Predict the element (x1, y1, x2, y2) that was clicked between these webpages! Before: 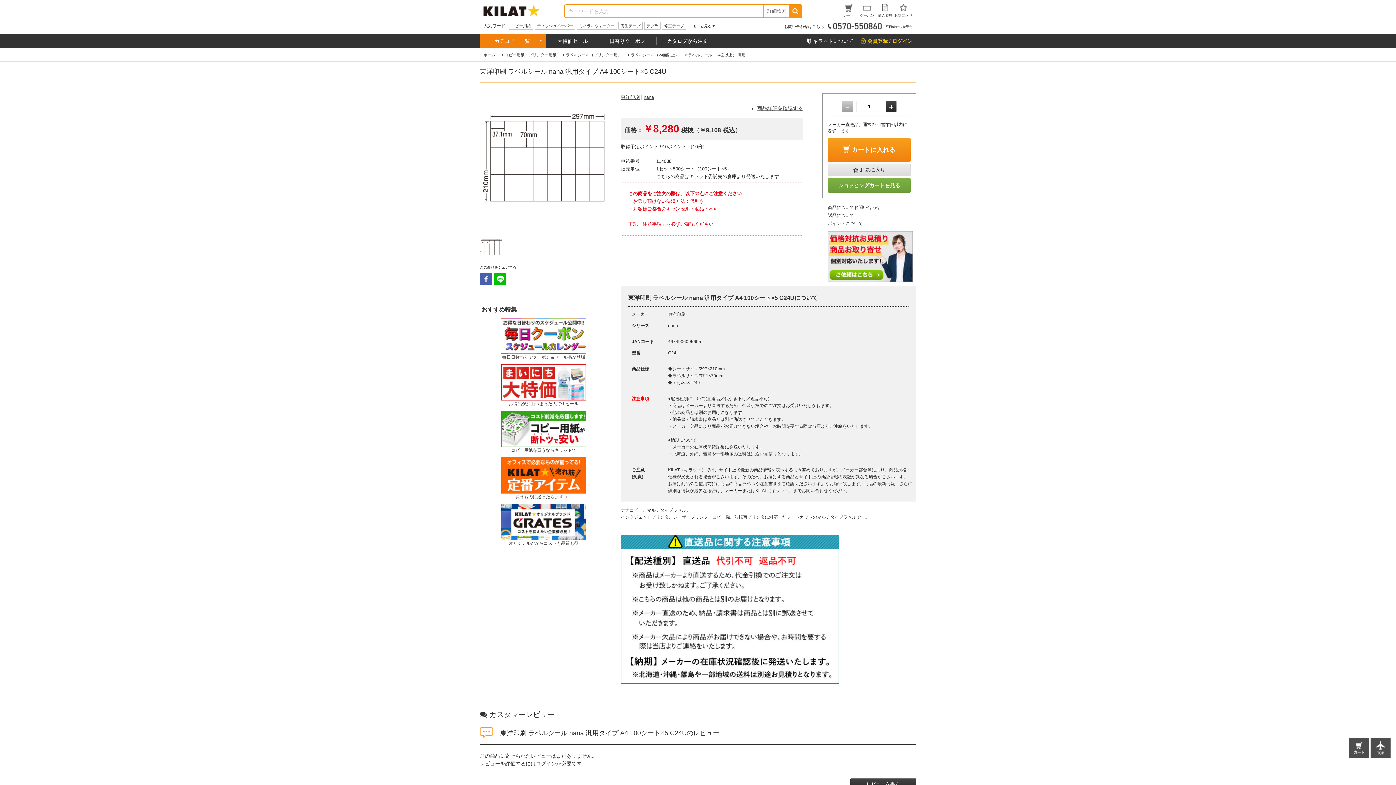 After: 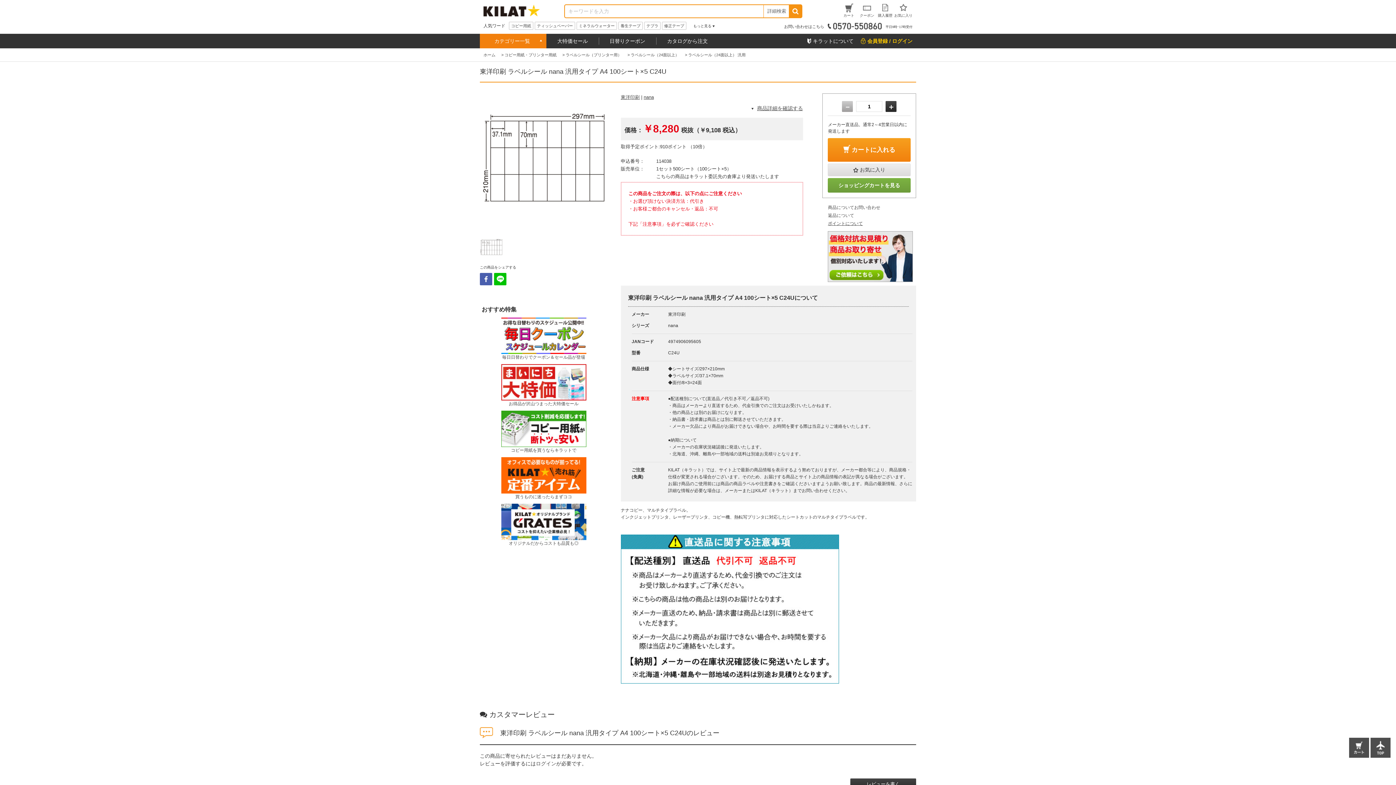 Action: label: ポイントについて bbox: (828, 221, 863, 226)